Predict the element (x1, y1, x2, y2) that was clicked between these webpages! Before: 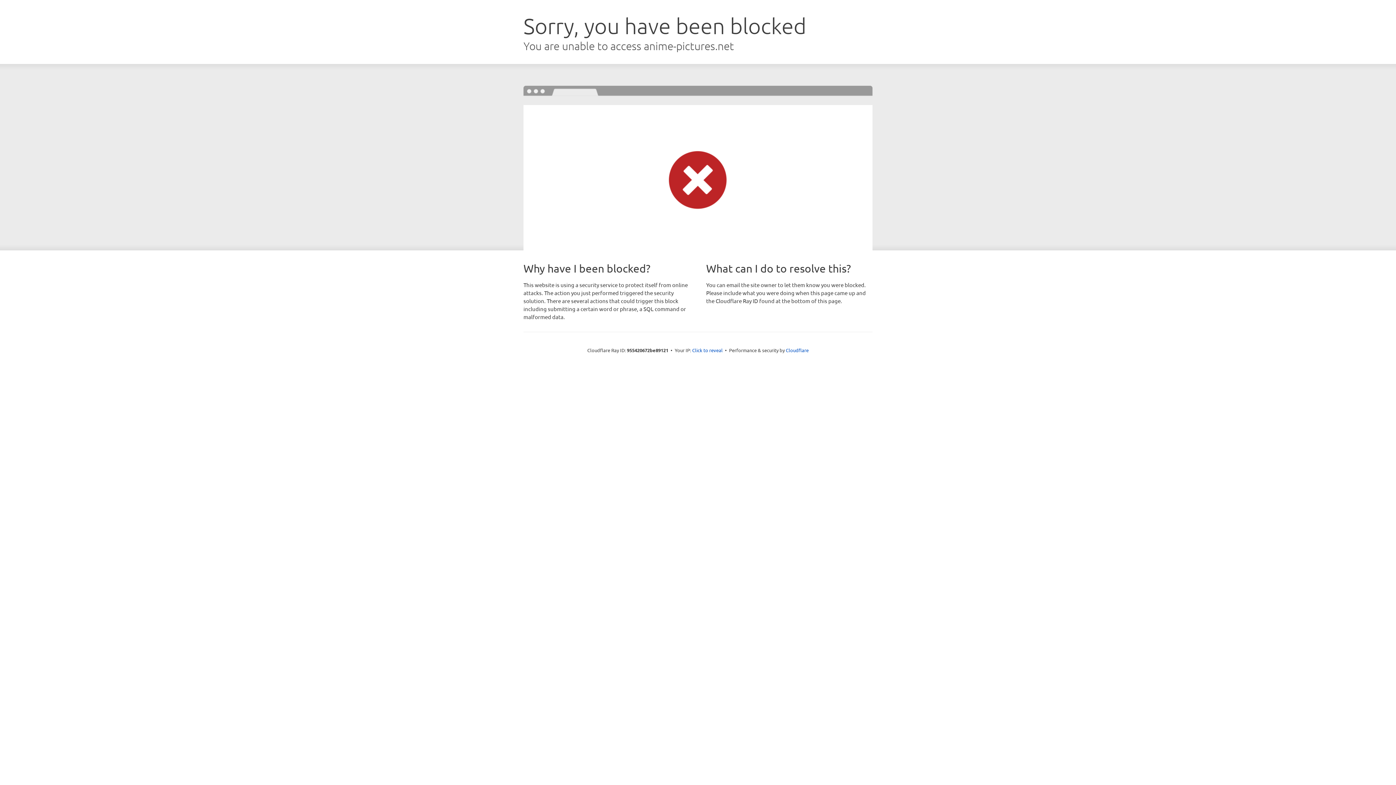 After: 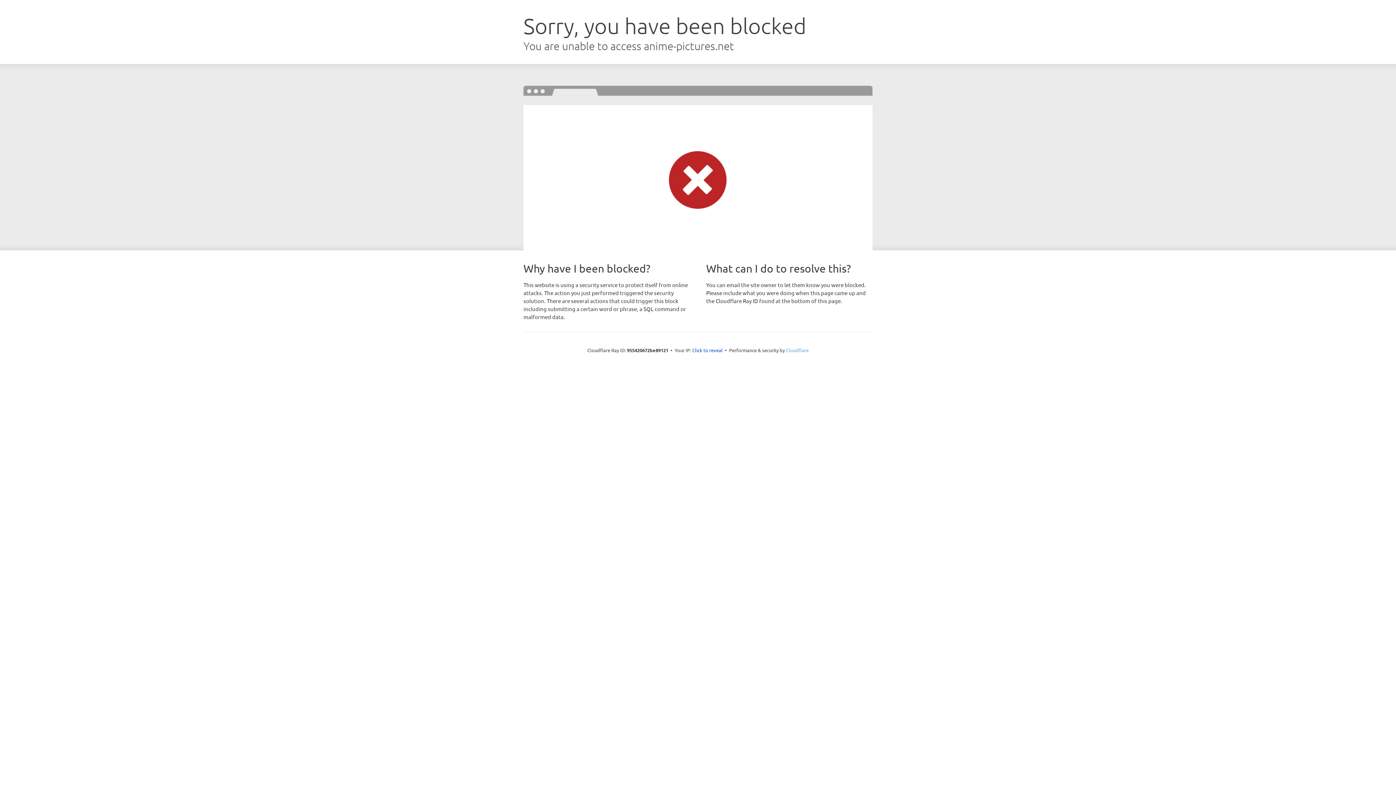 Action: label: Cloudflare bbox: (786, 347, 808, 353)